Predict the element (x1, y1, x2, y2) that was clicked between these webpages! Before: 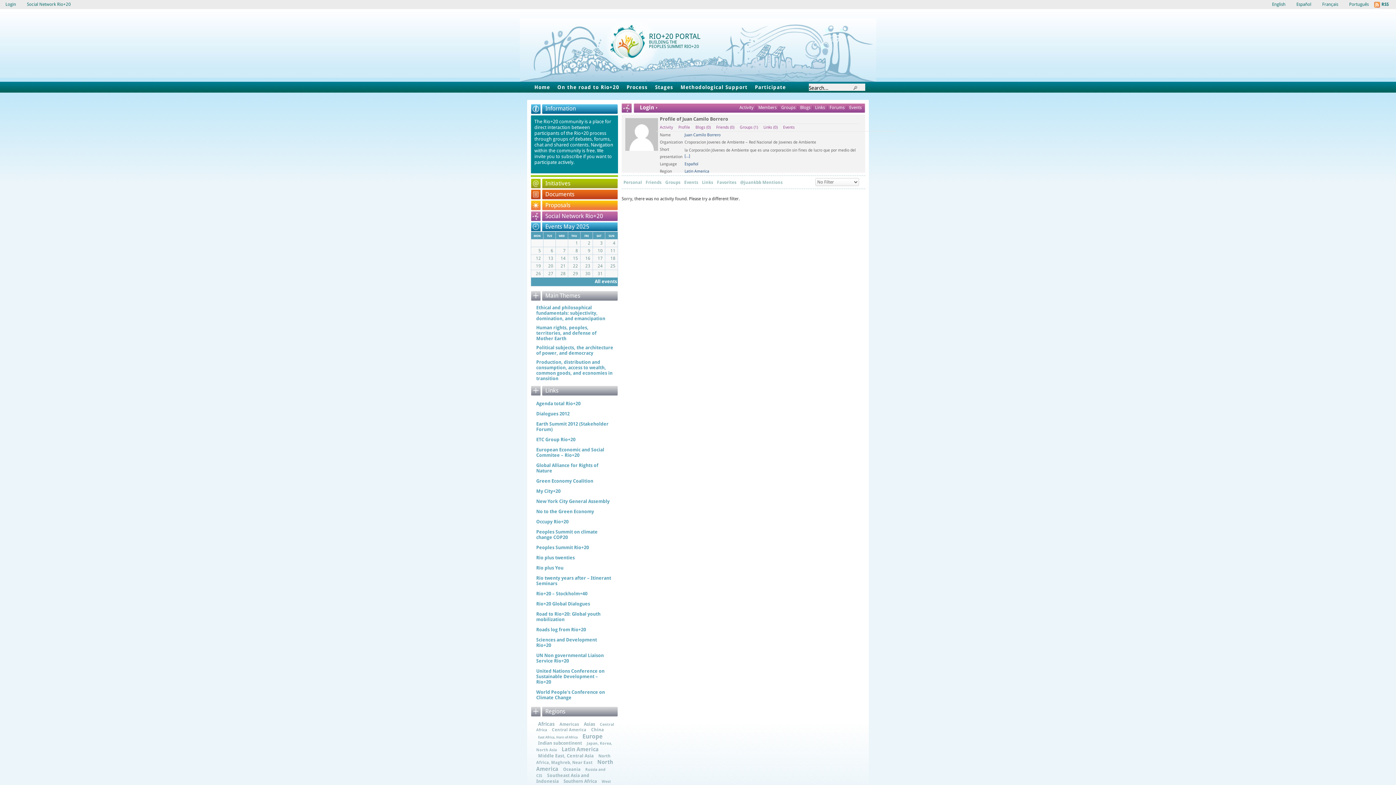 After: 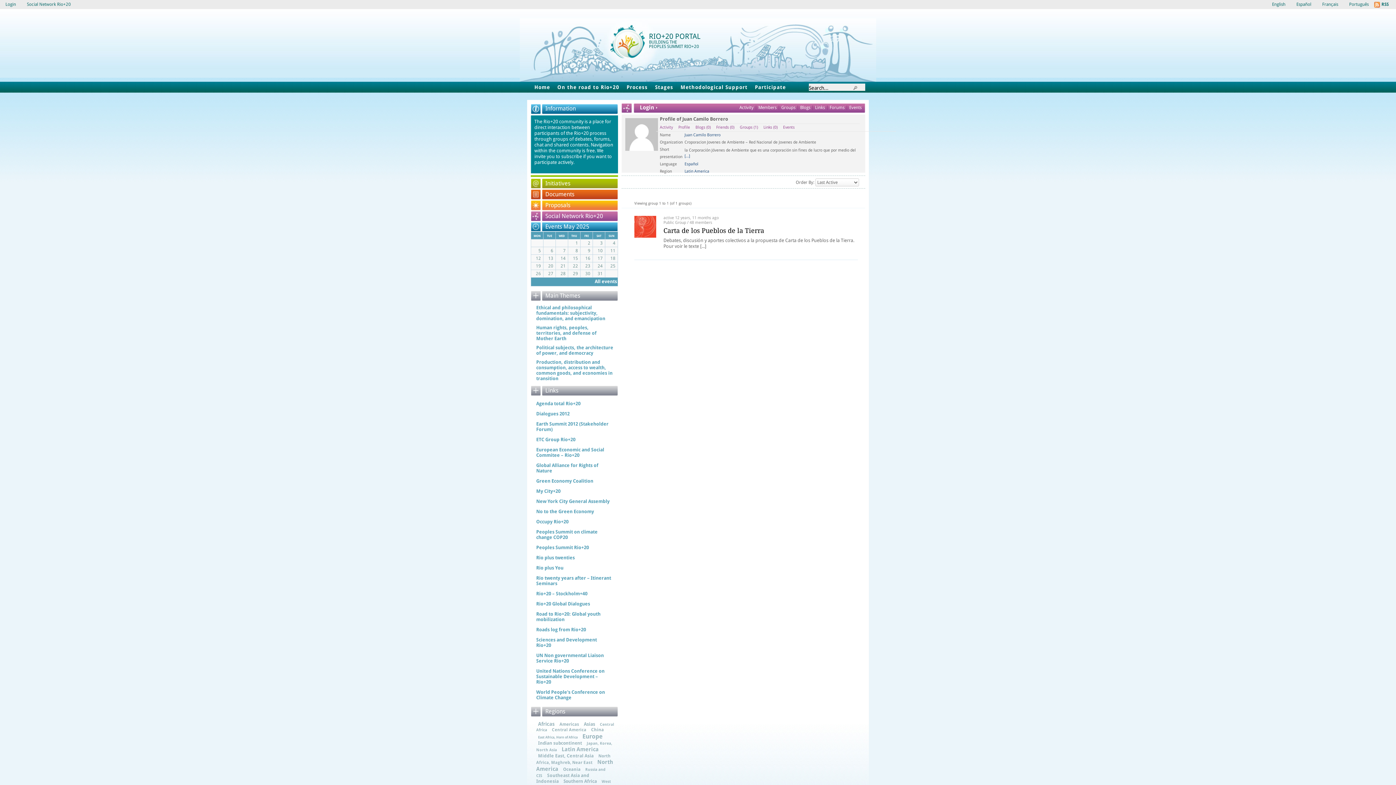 Action: bbox: (740, 125, 763, 129) label: Groups (1)